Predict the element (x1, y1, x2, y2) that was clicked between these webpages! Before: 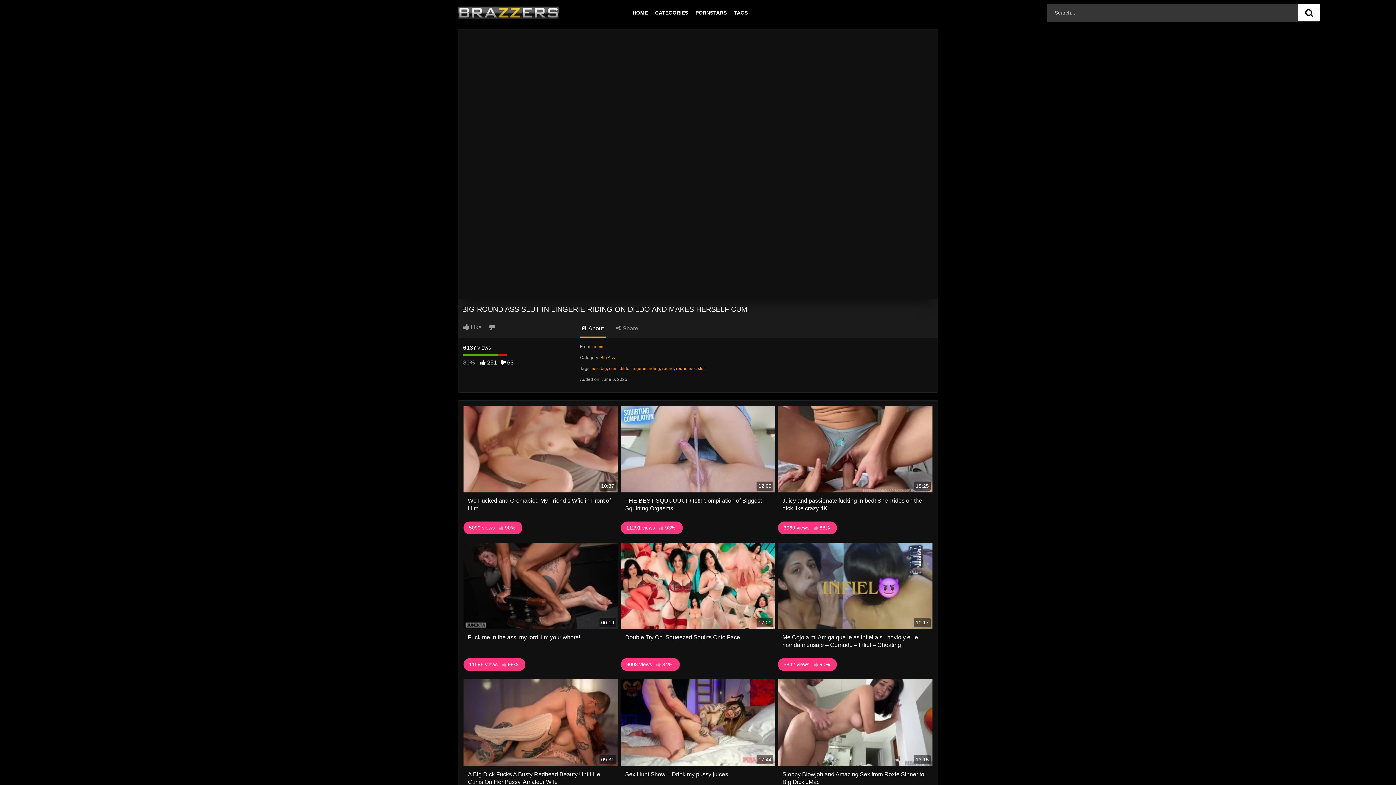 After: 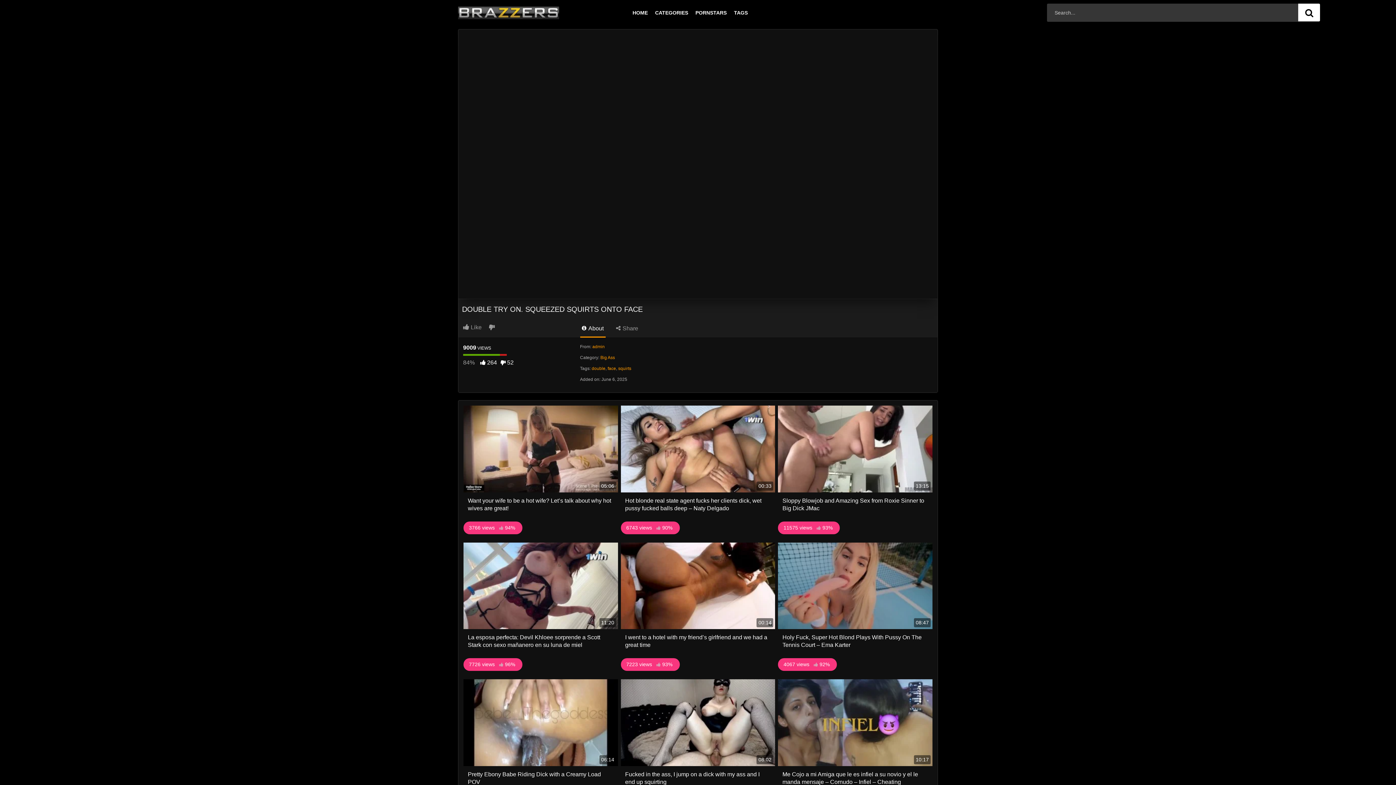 Action: label: 17:00 bbox: (620, 542, 775, 629)